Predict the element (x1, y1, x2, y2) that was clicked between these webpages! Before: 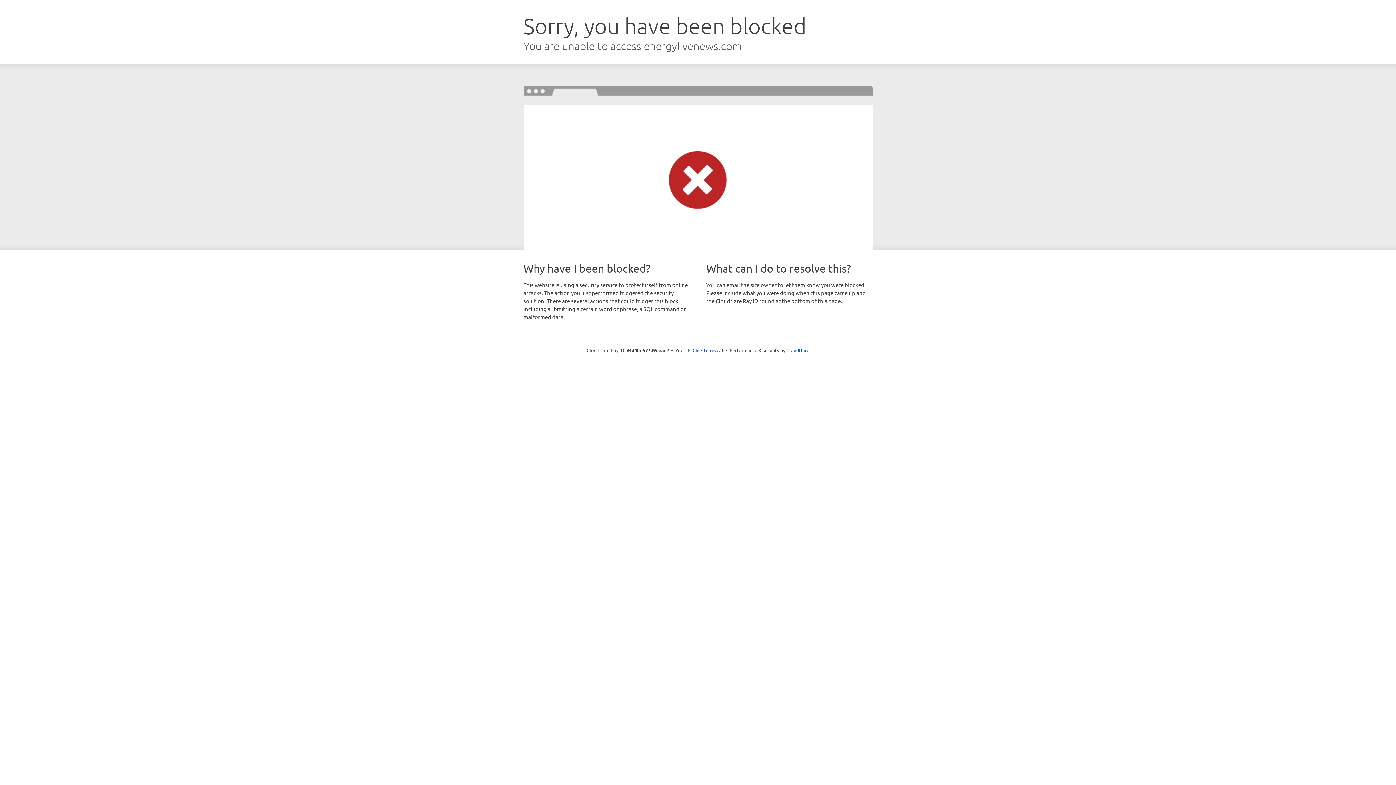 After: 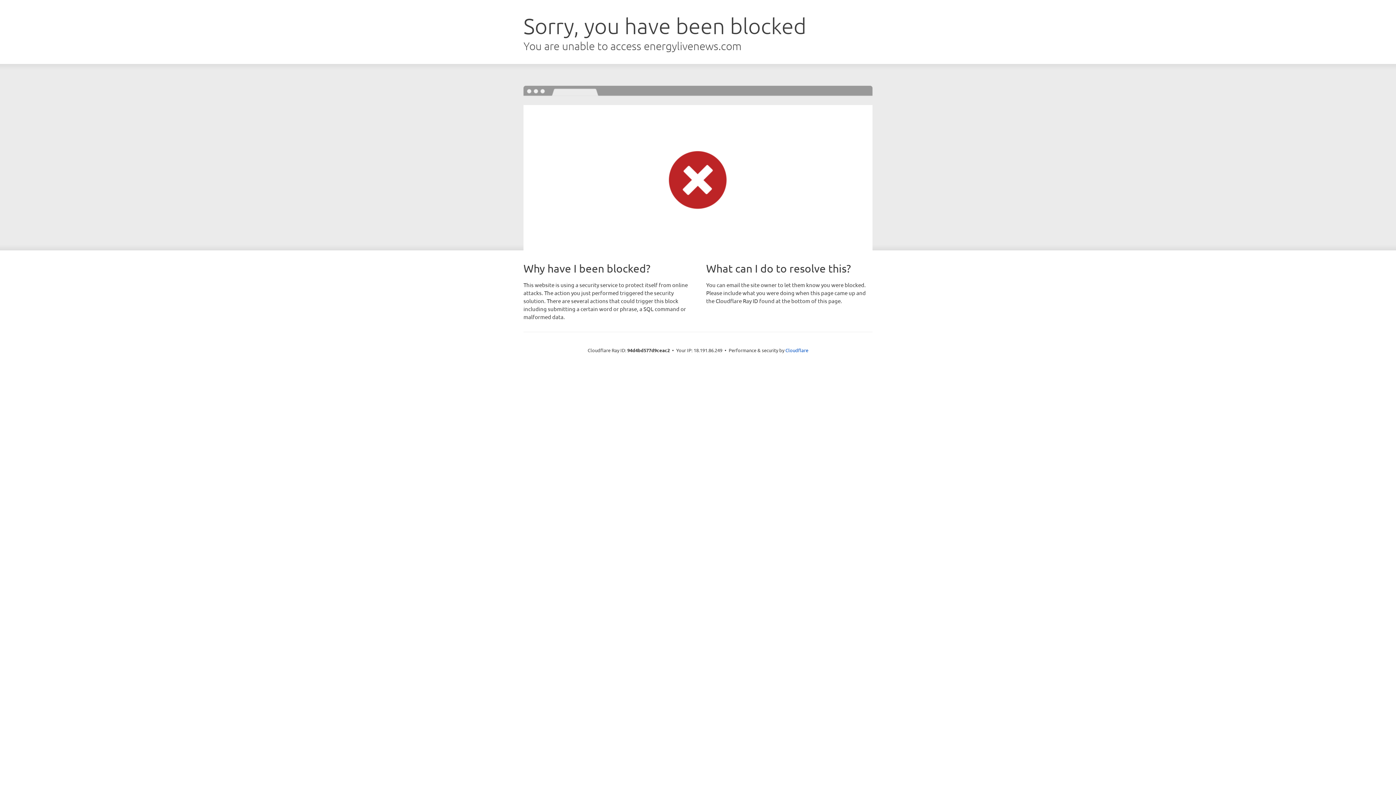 Action: label: Click to reveal bbox: (692, 346, 723, 353)